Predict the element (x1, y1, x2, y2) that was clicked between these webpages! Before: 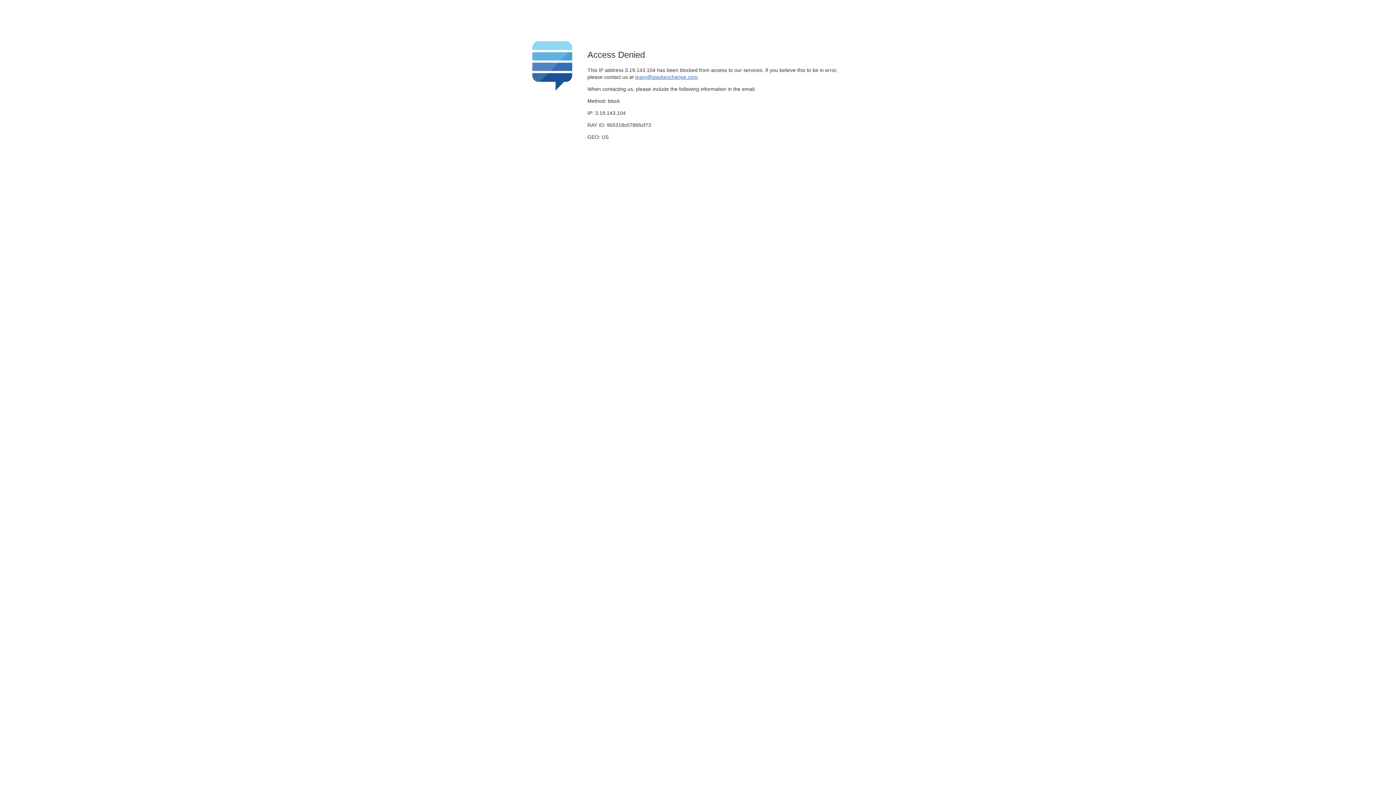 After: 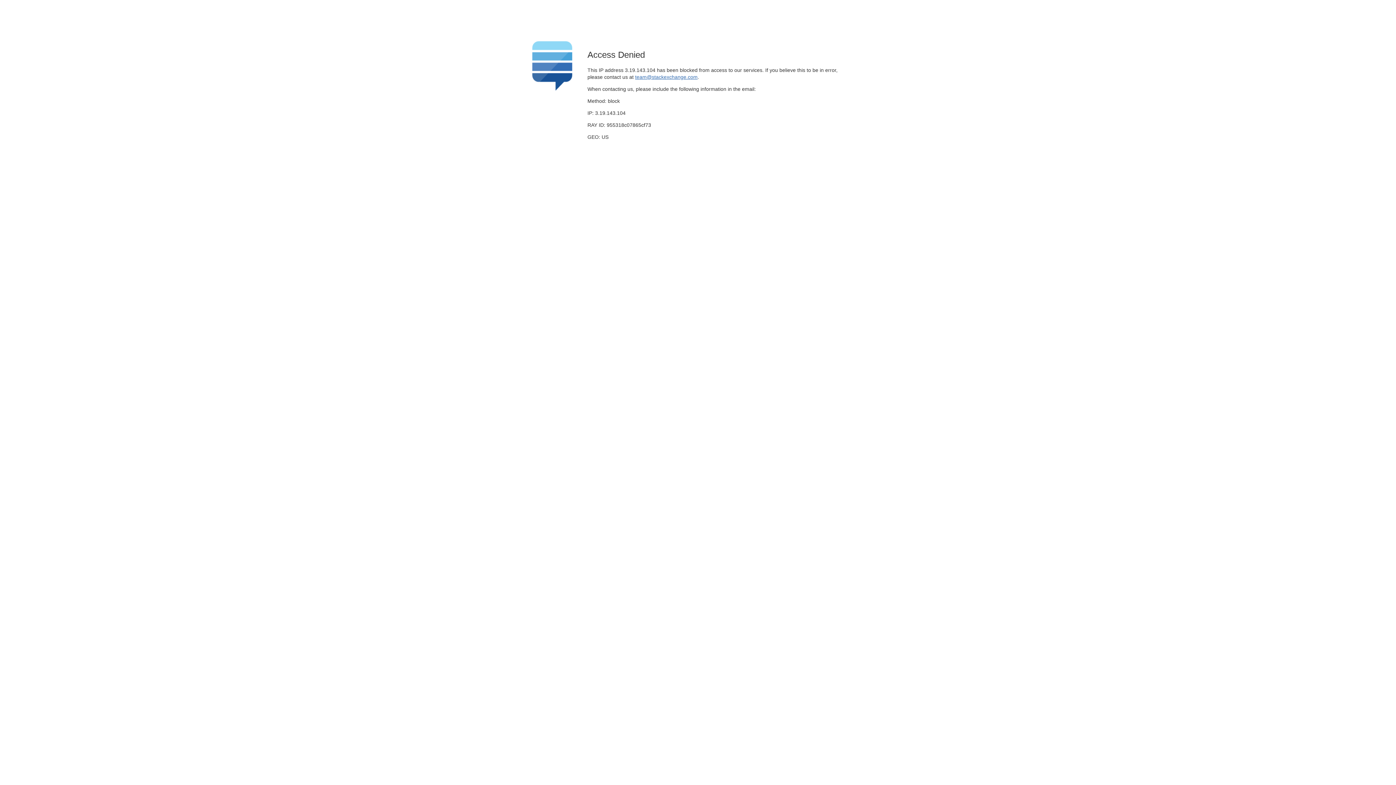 Action: bbox: (635, 74, 697, 79) label: team@stackexchange.com